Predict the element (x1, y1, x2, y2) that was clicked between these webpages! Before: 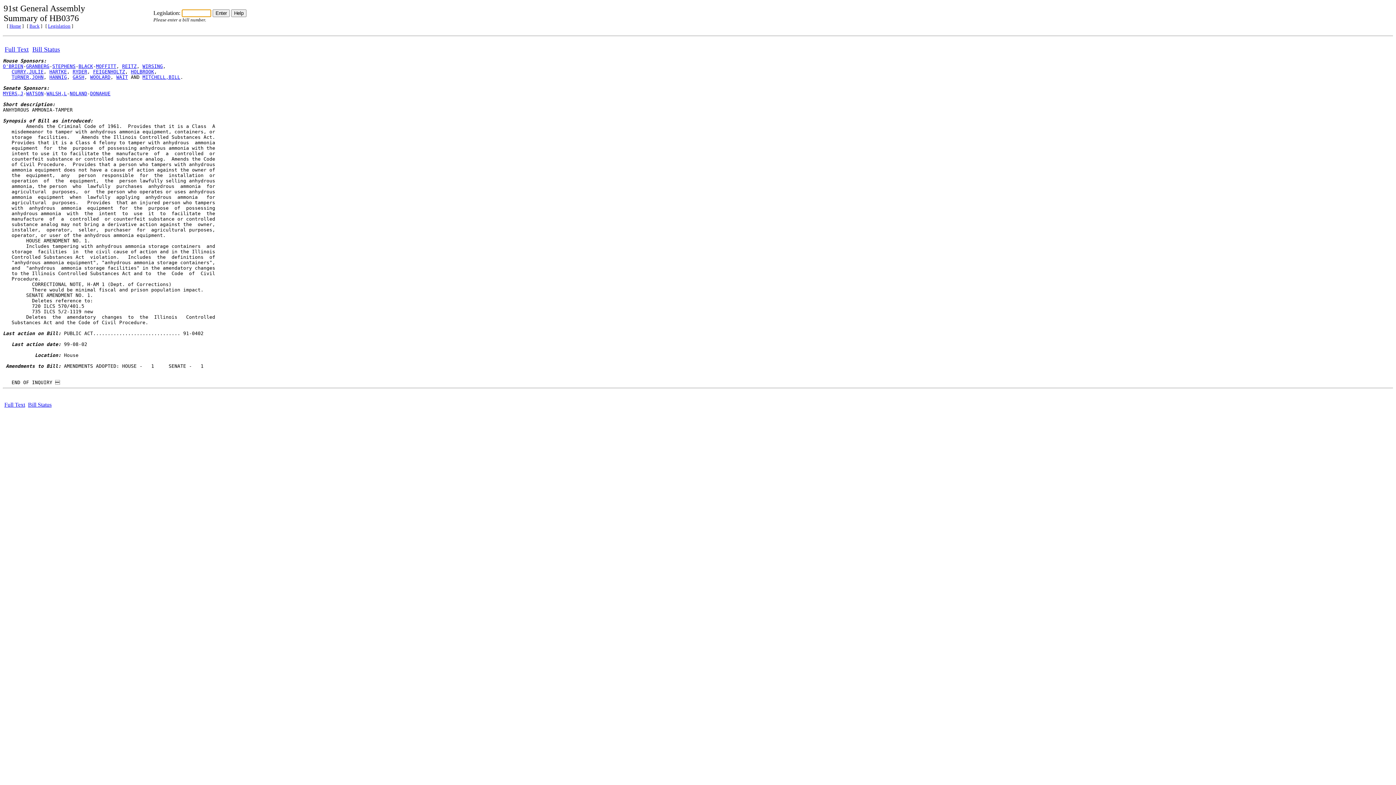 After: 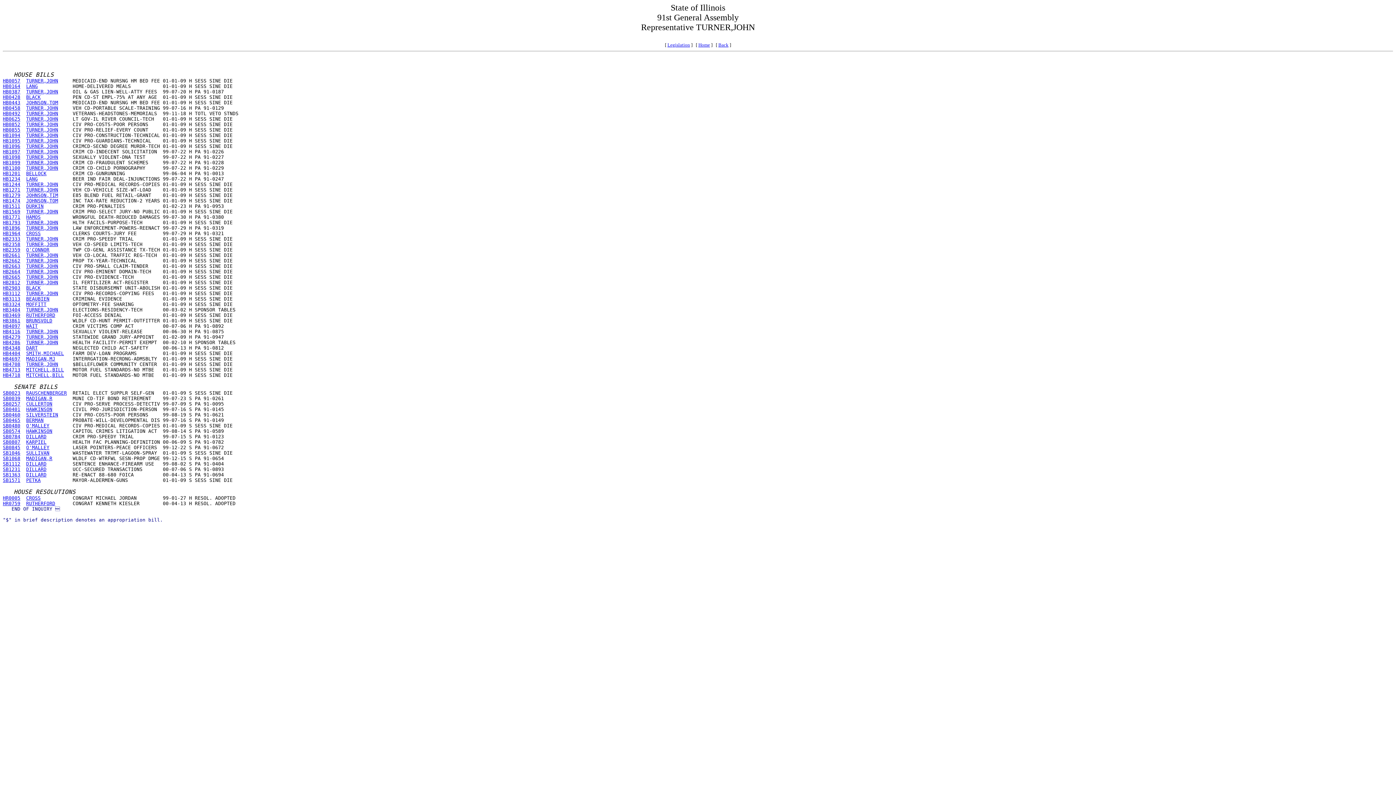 Action: bbox: (11, 74, 43, 80) label: TURNER,JOHN